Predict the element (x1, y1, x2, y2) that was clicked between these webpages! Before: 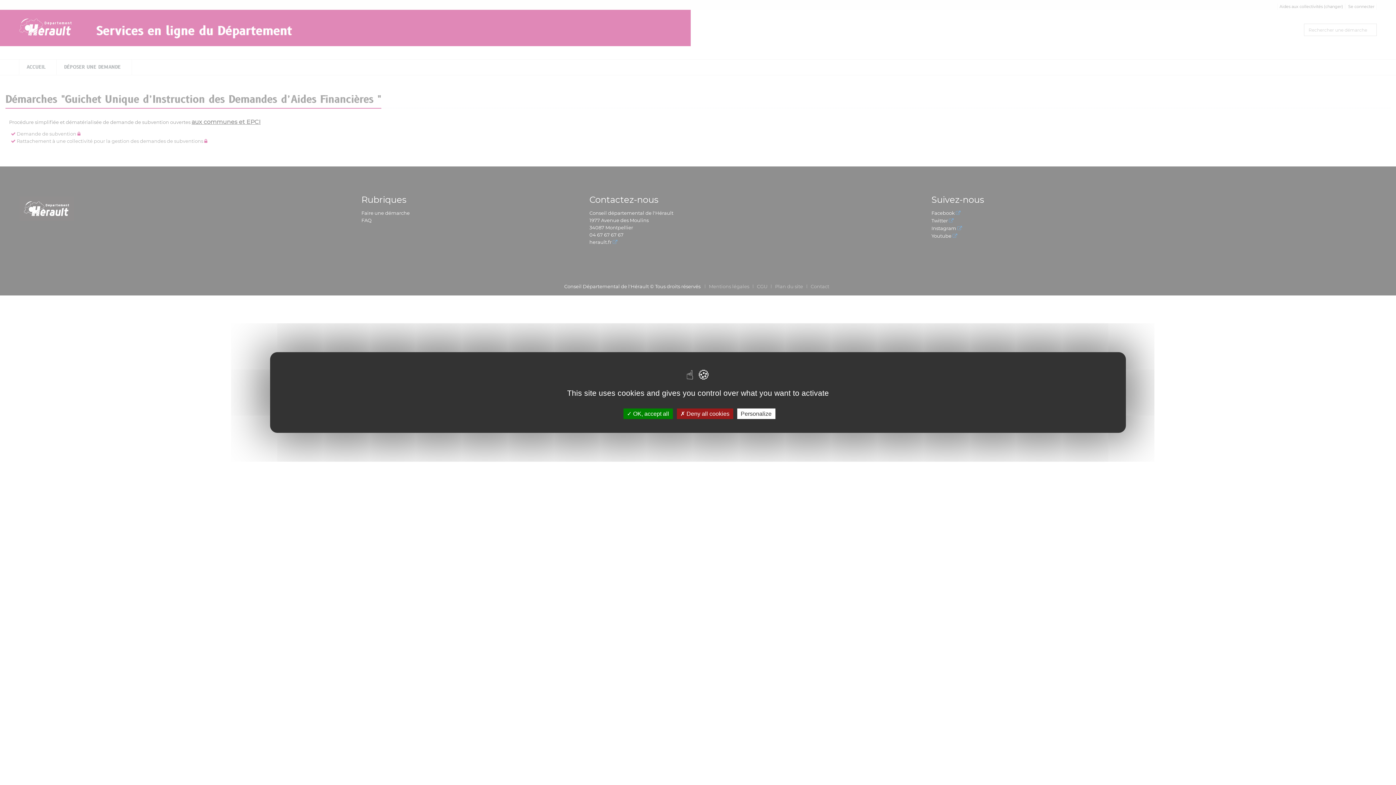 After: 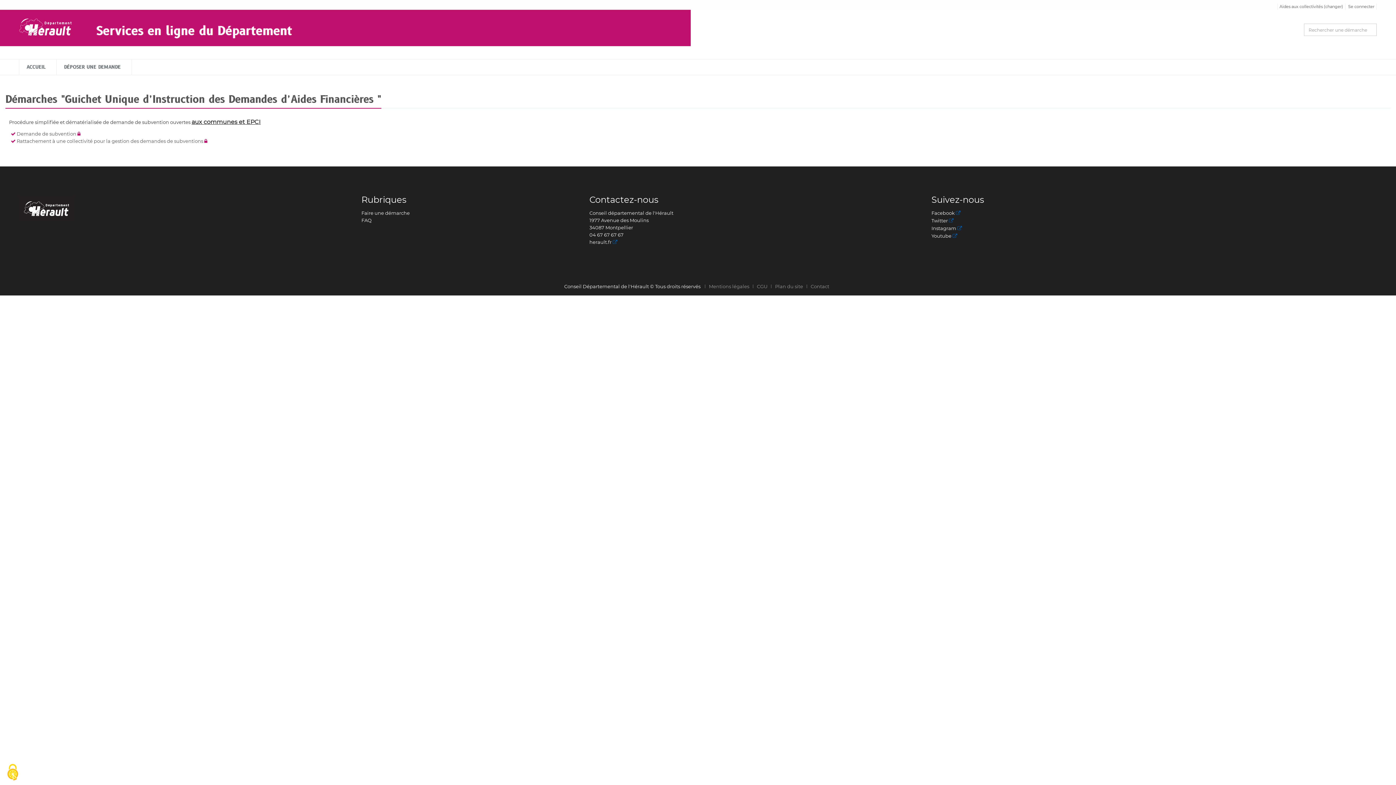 Action: label:  OK, accept all bbox: (623, 408, 672, 419)